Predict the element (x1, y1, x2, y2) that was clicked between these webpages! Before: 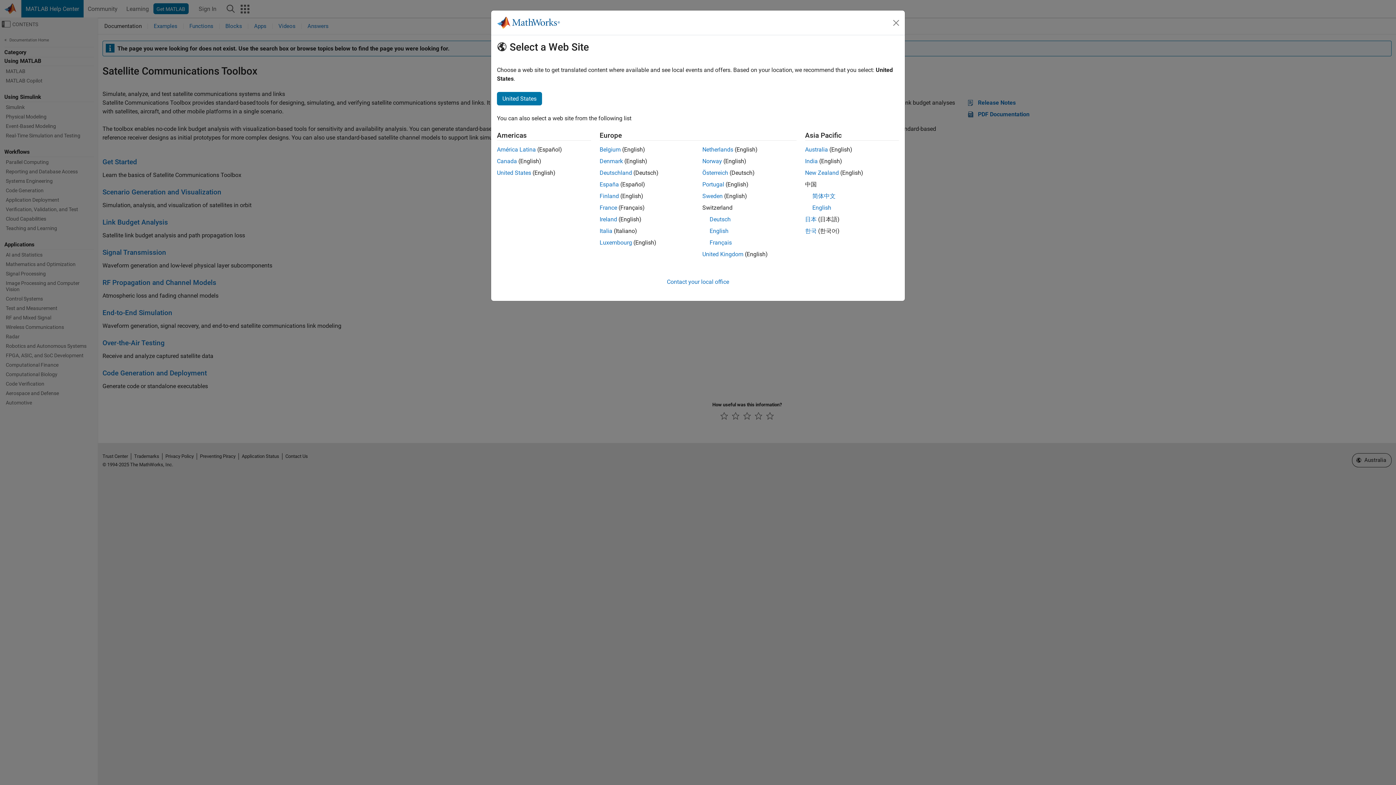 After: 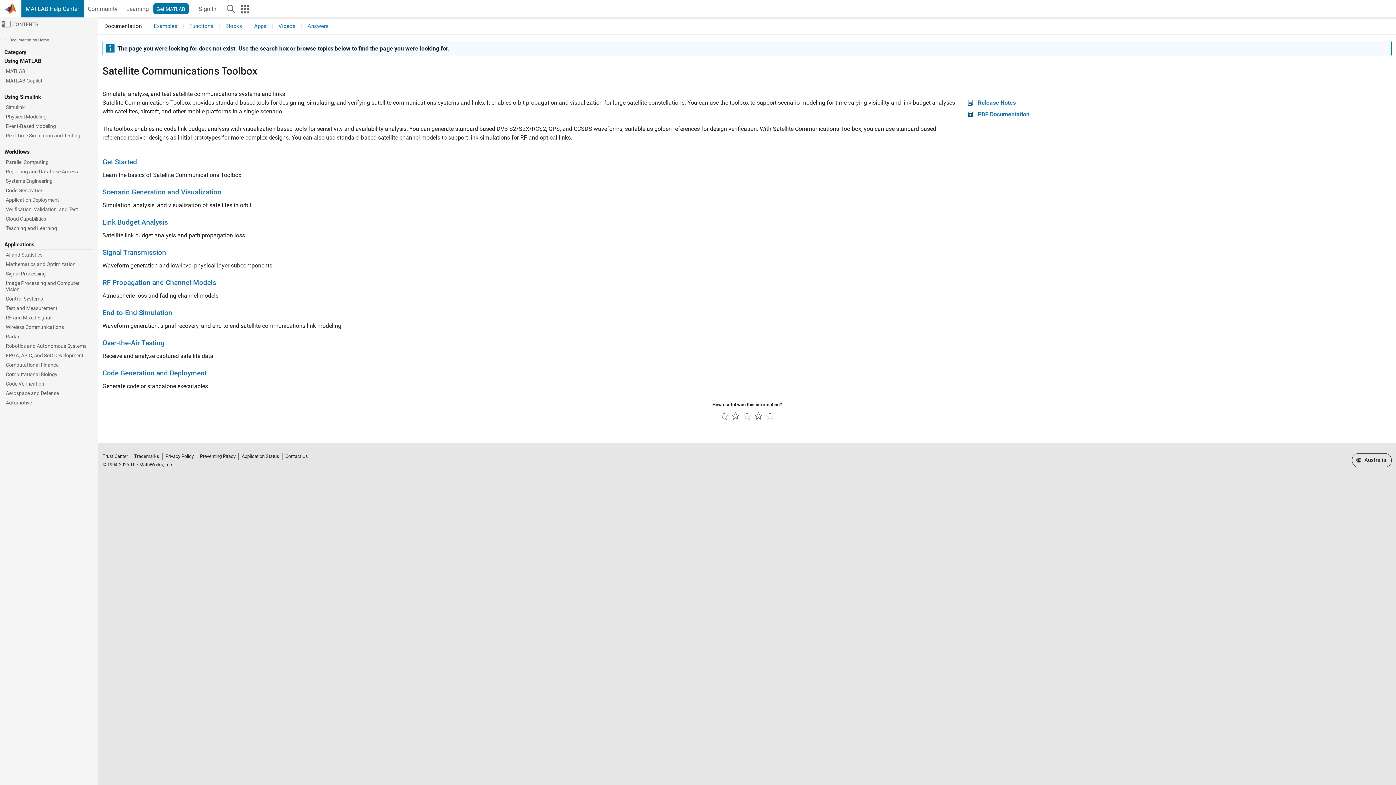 Action: bbox: (805, 169, 839, 176) label: New Zealand